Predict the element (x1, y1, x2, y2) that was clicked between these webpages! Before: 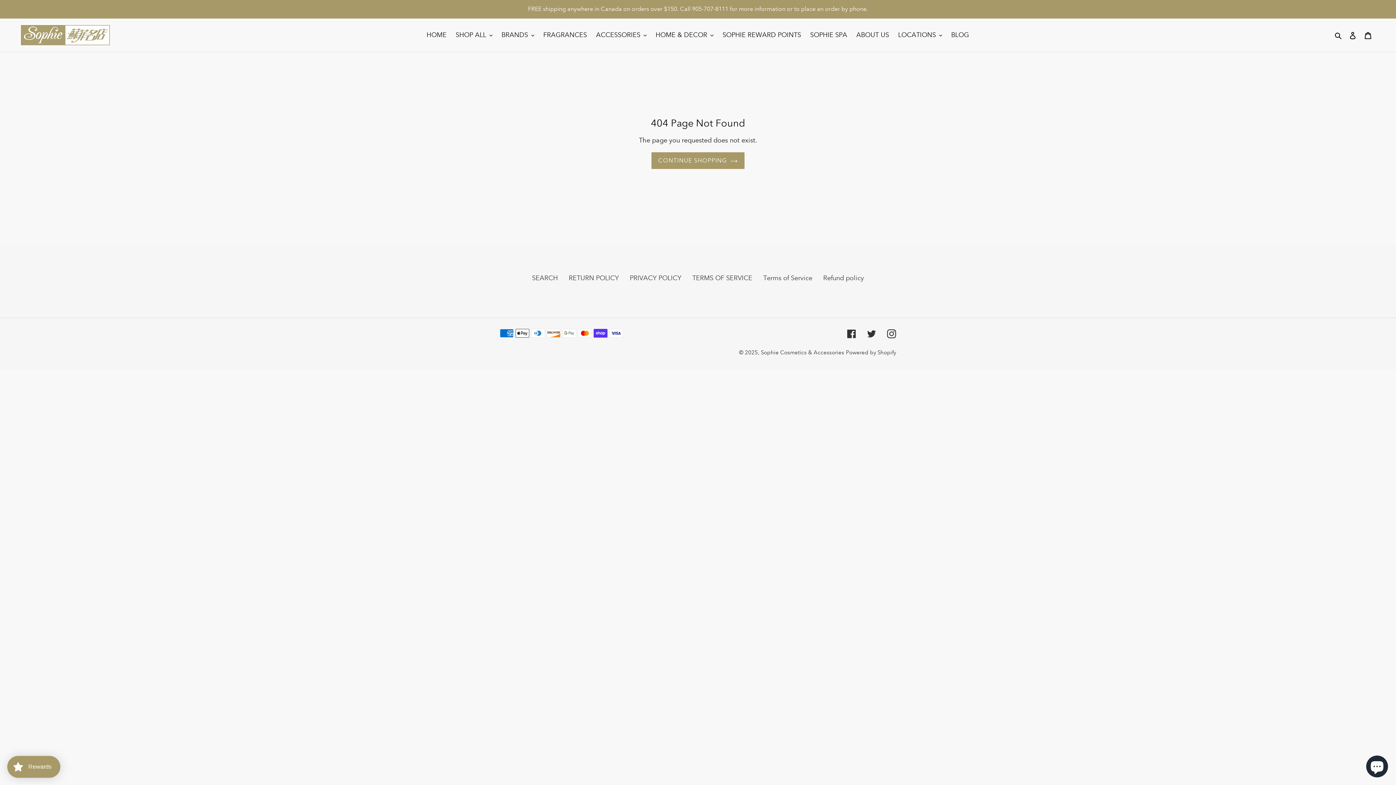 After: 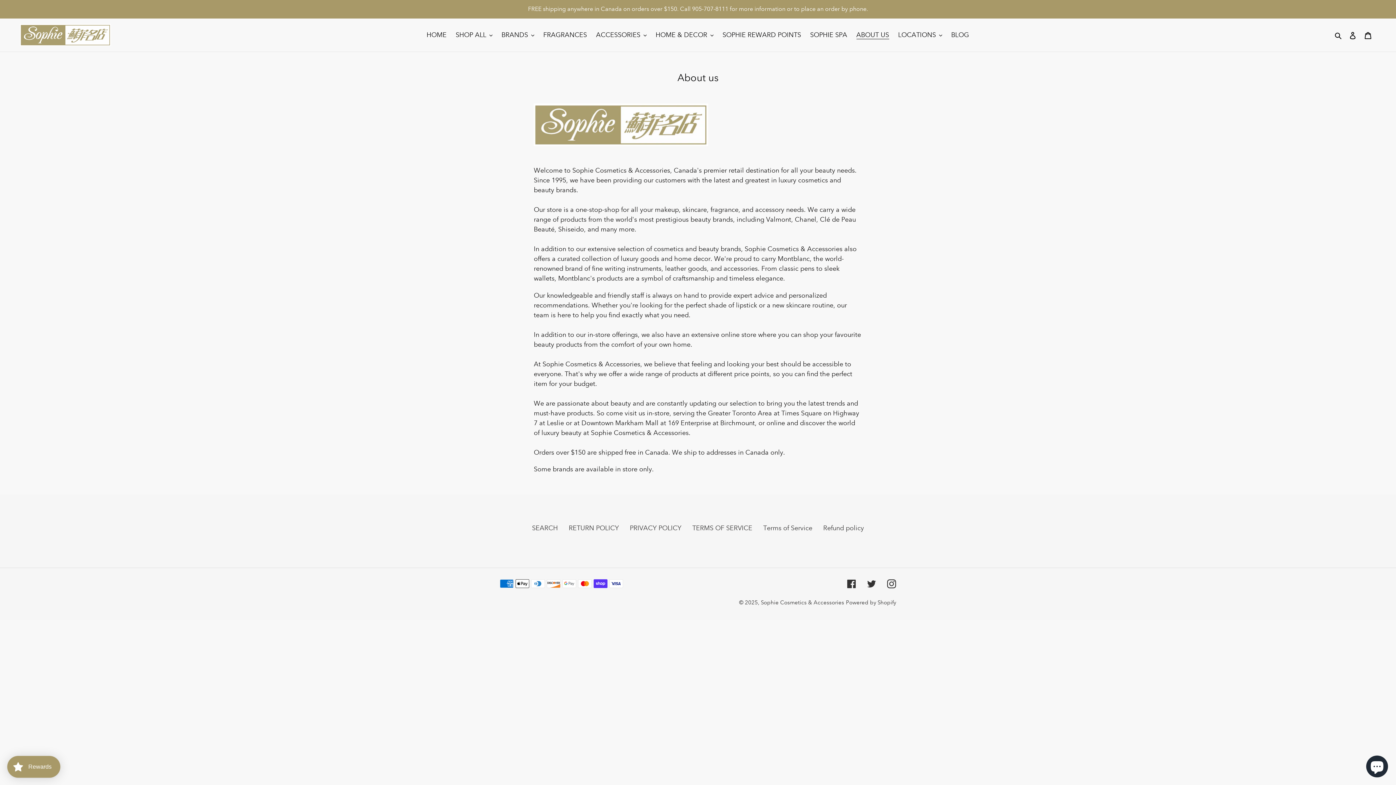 Action: label: ABOUT US bbox: (852, 29, 892, 41)